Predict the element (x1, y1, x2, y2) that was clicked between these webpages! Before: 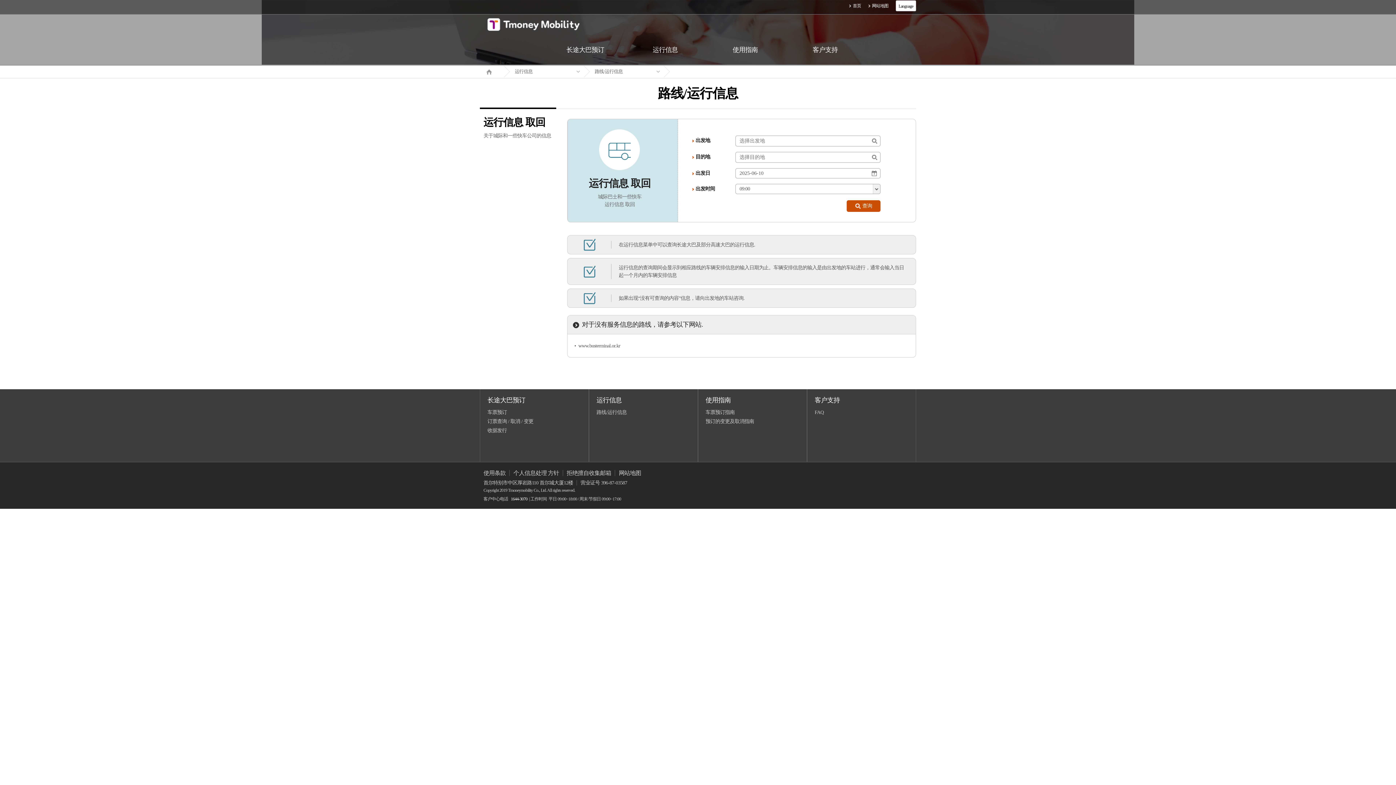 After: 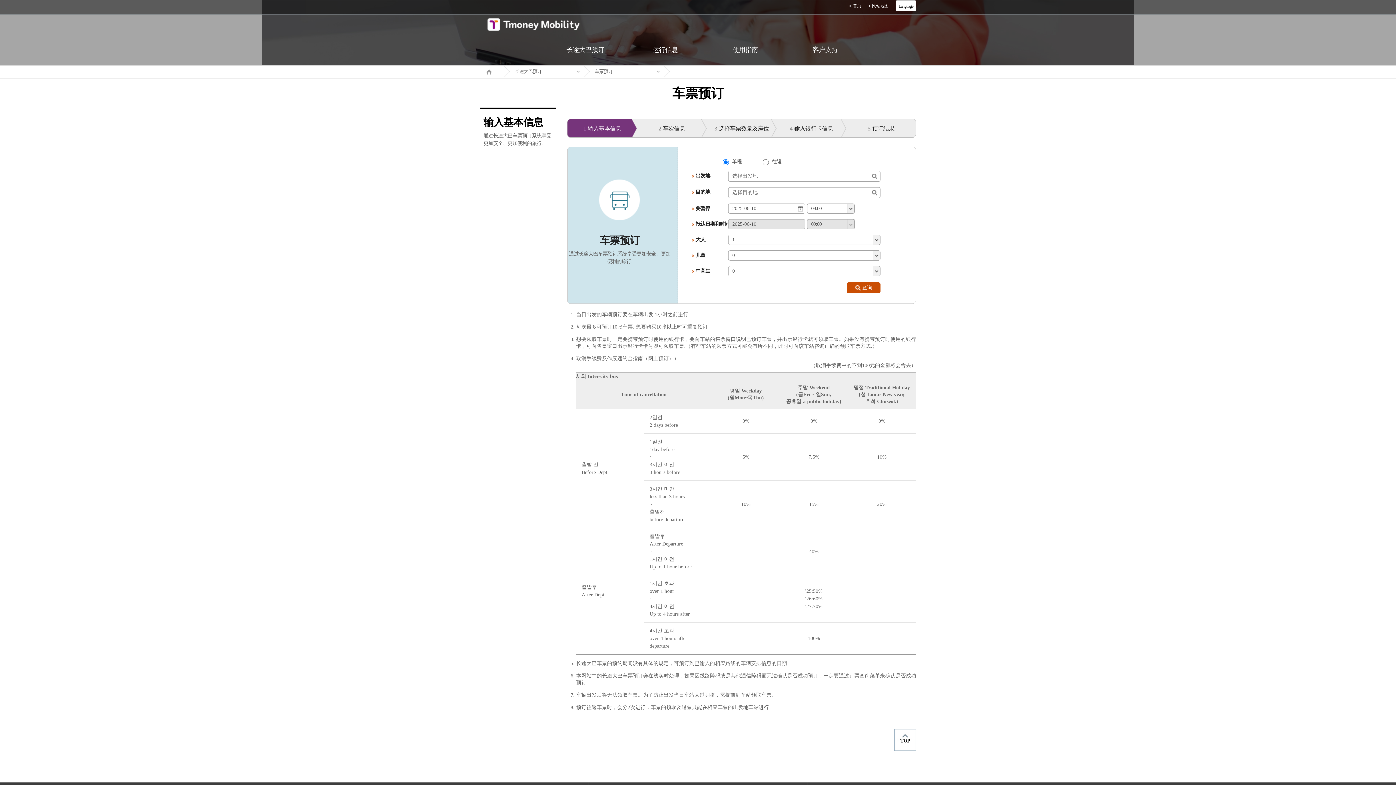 Action: bbox: (545, 34, 625, 65) label: 长途大巴预订